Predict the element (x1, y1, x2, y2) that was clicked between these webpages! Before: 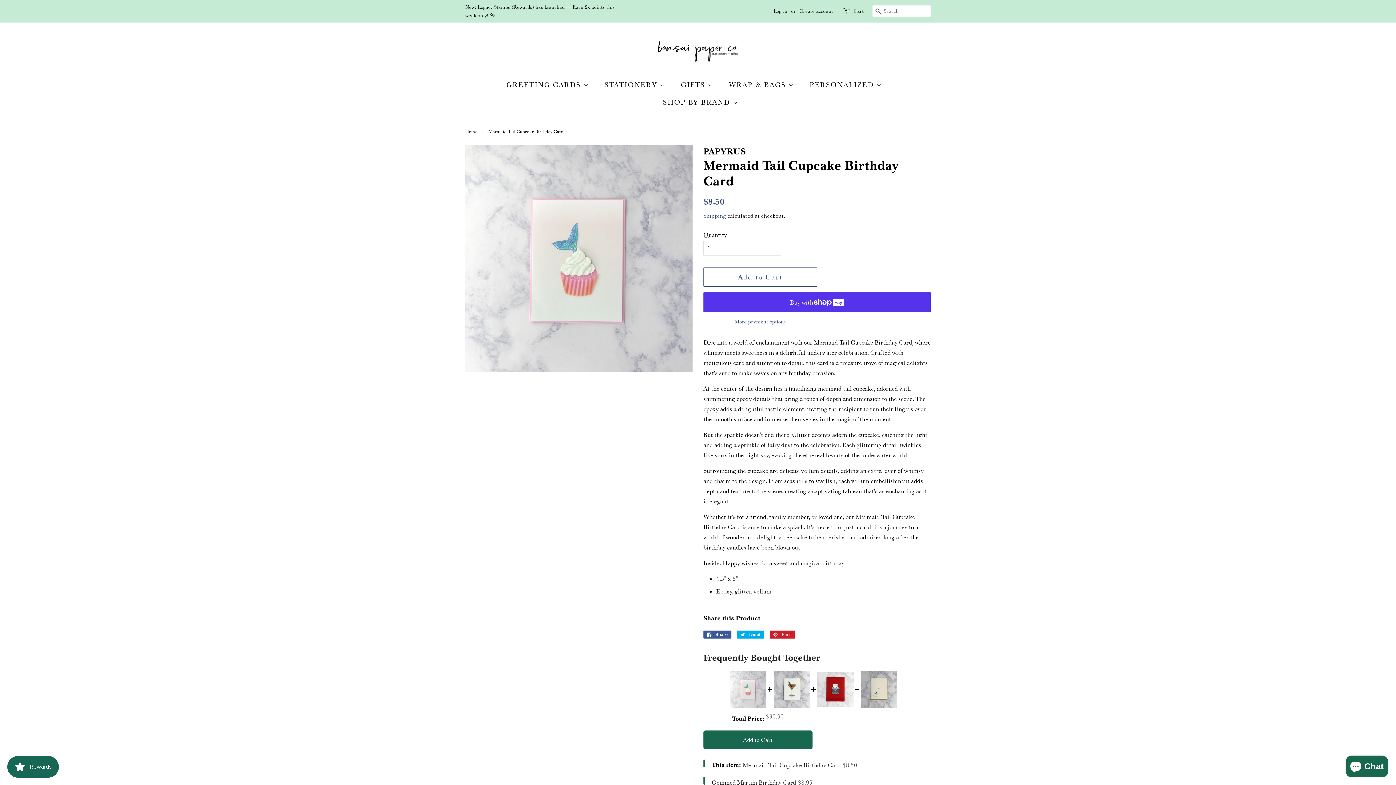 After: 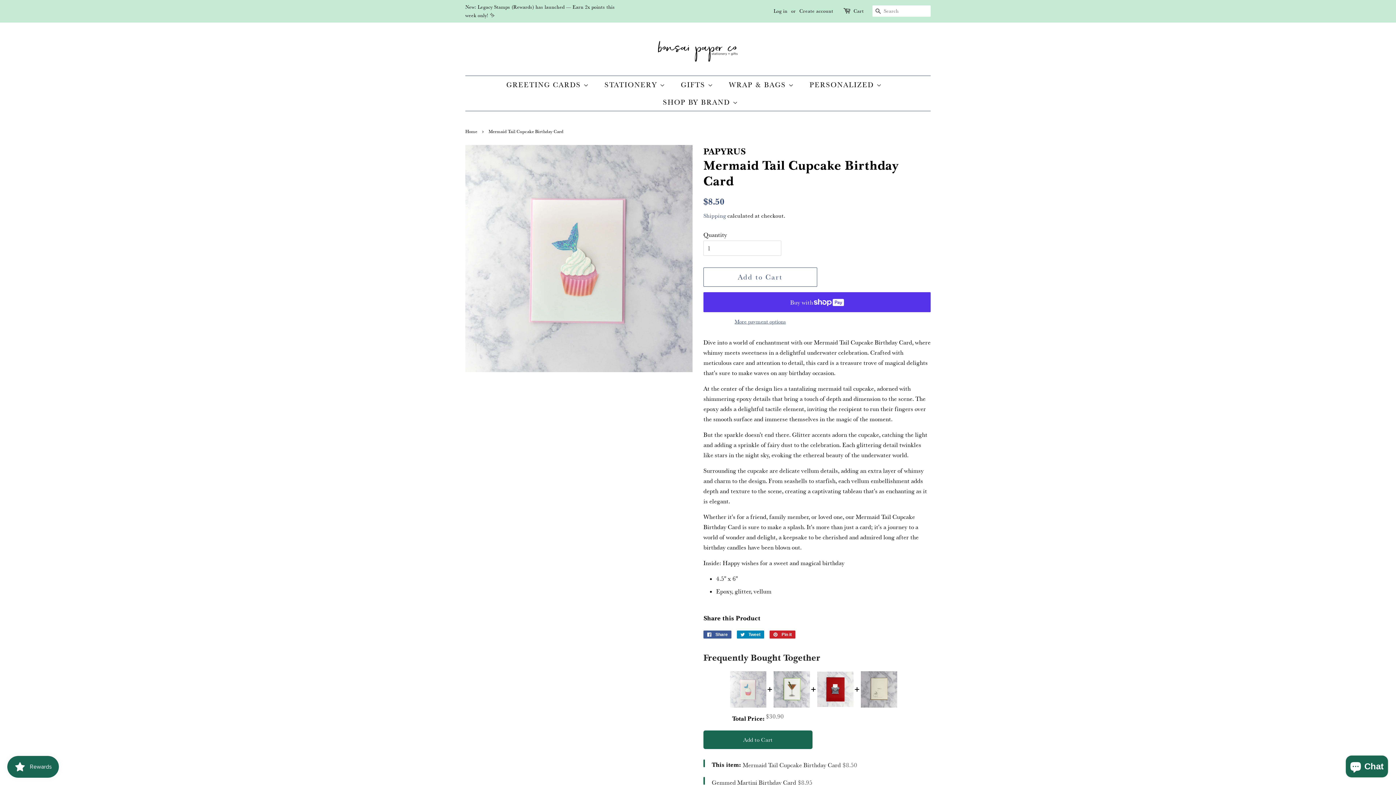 Action: bbox: (737, 630, 764, 638) label:  Tweet
Tweet on Twitter